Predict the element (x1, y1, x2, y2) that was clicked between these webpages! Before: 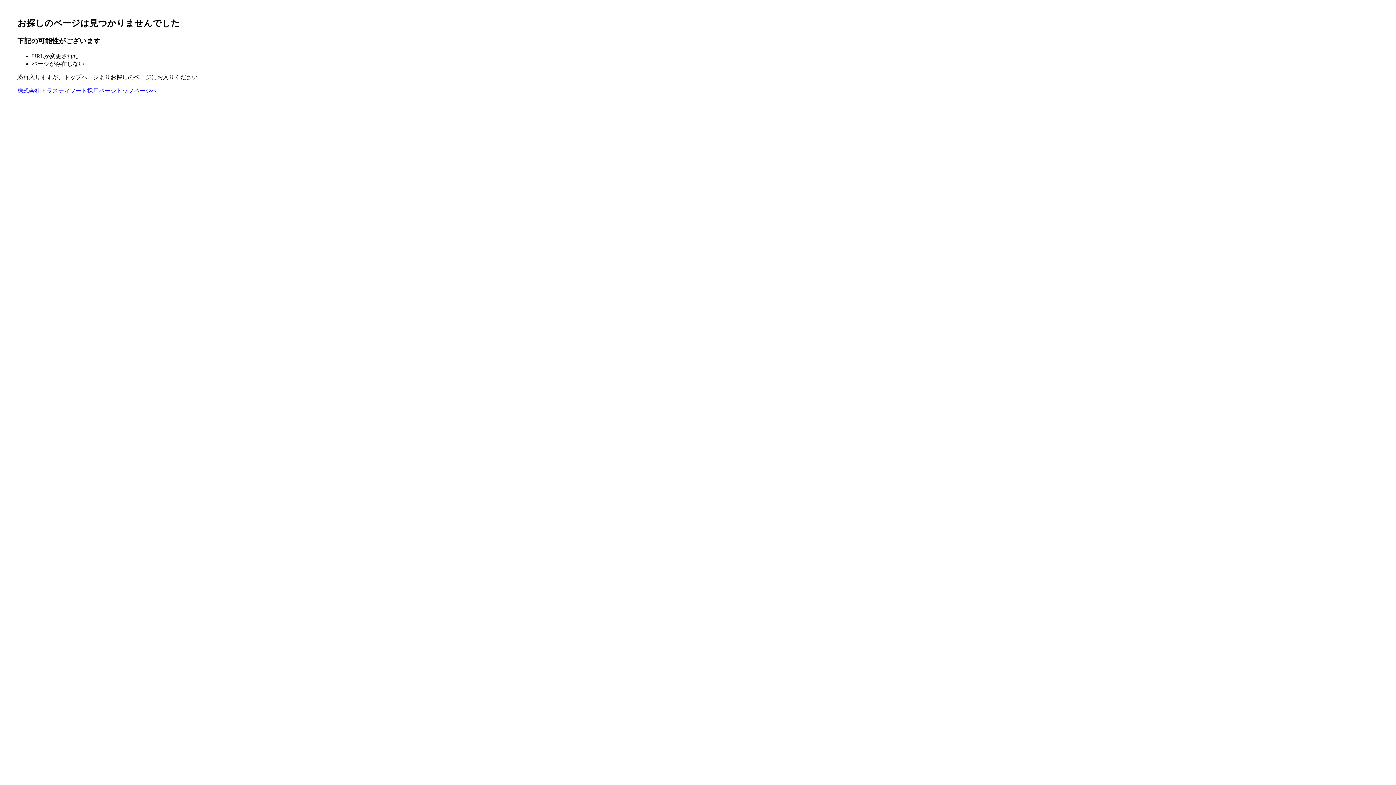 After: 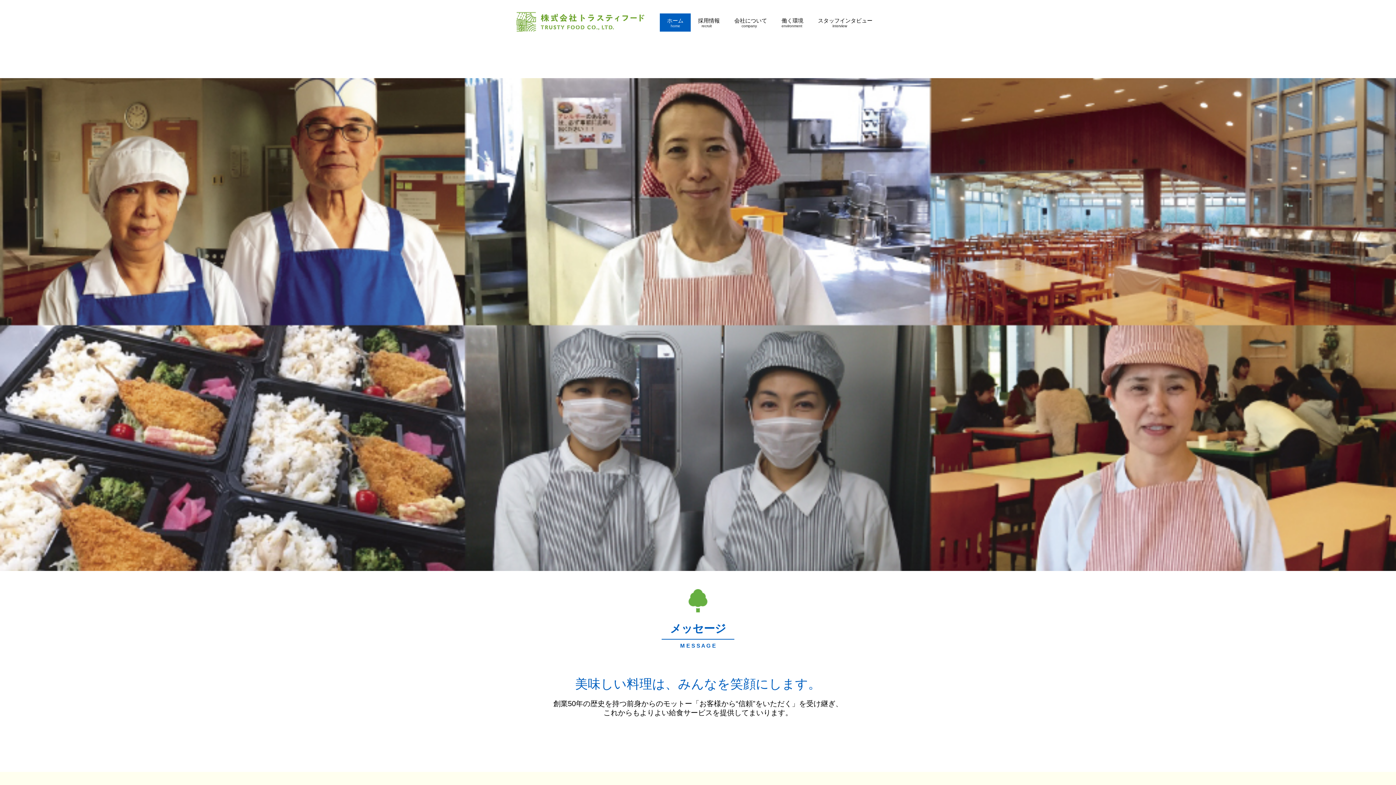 Action: label: 株式会社トラスティフード採用ページトップページへ bbox: (17, 87, 157, 93)